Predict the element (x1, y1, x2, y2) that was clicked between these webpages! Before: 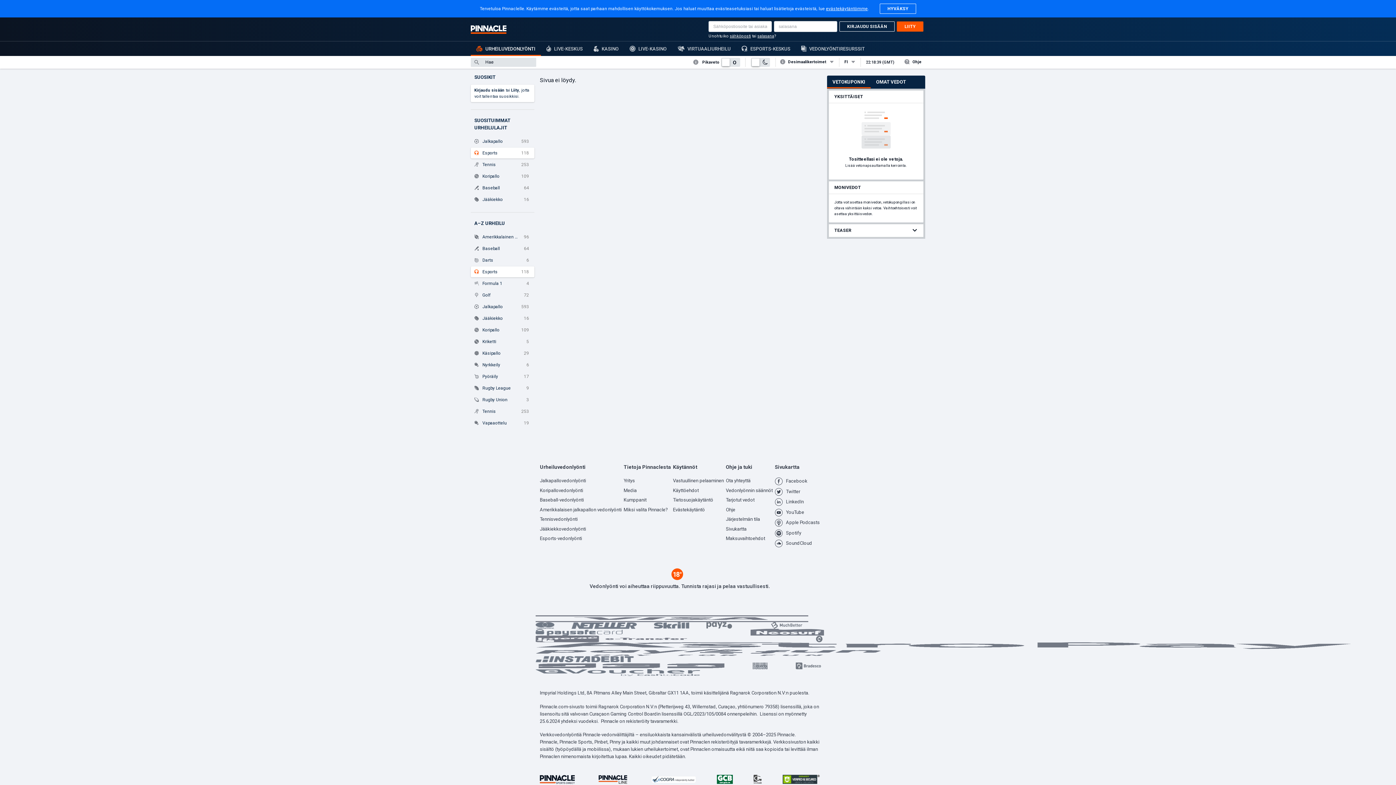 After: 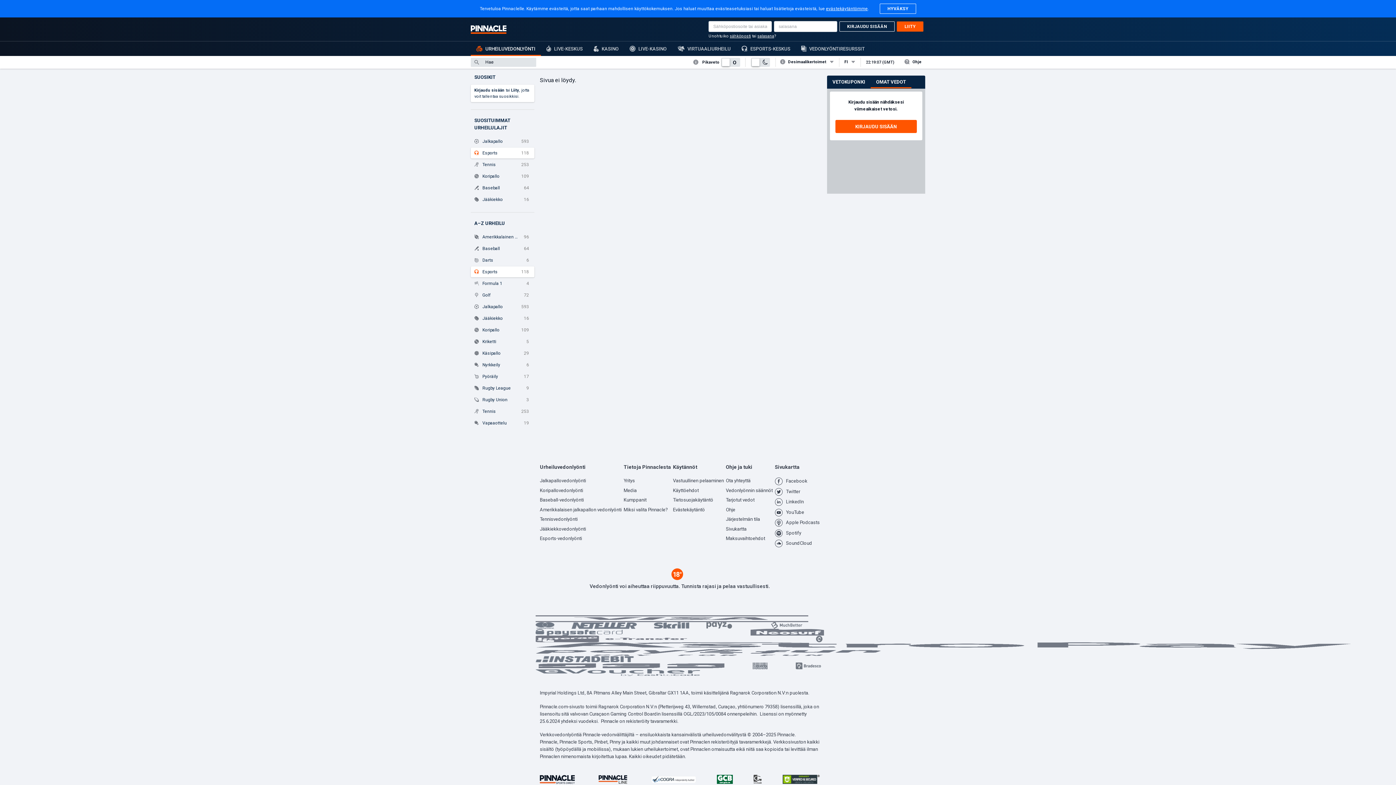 Action: label: OMAT VEDOT bbox: (872, 79, 914, 84)